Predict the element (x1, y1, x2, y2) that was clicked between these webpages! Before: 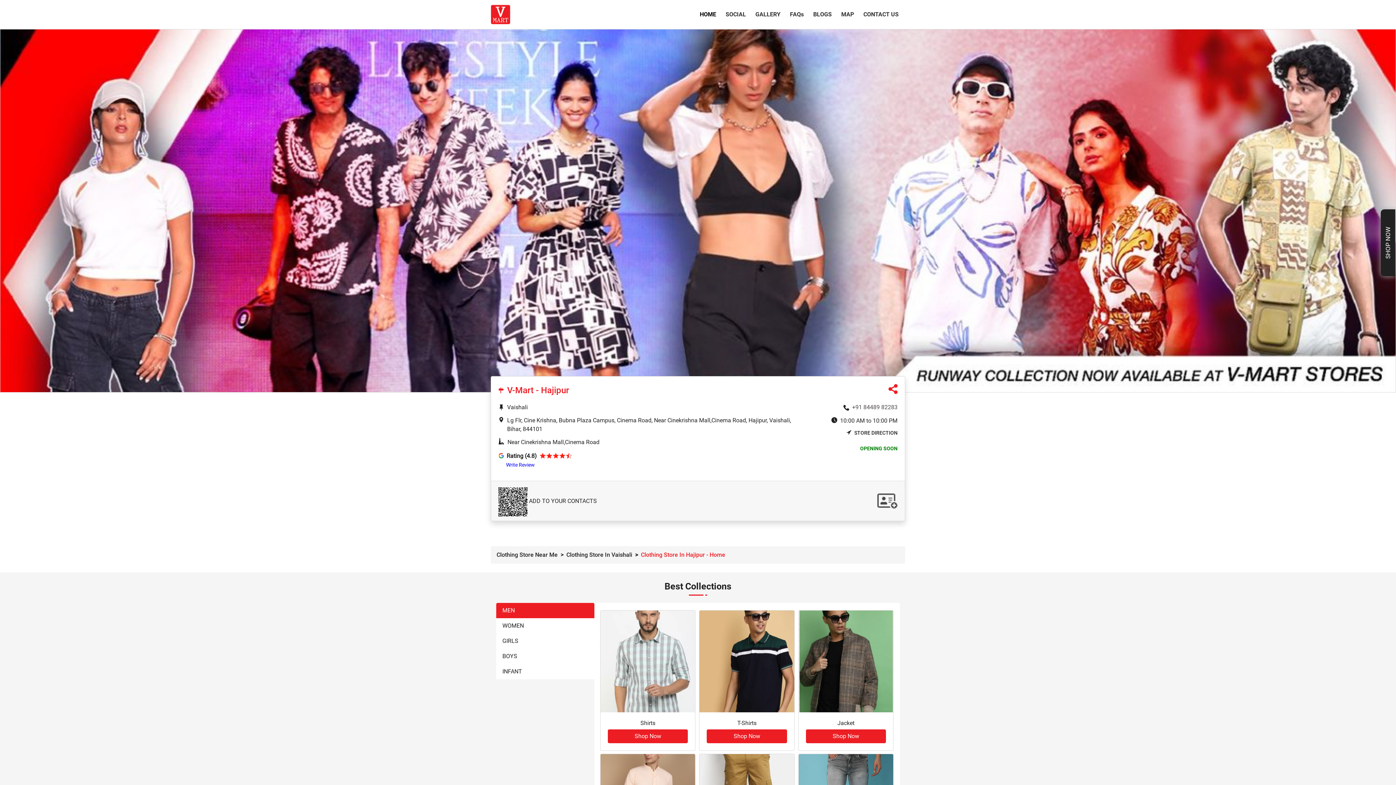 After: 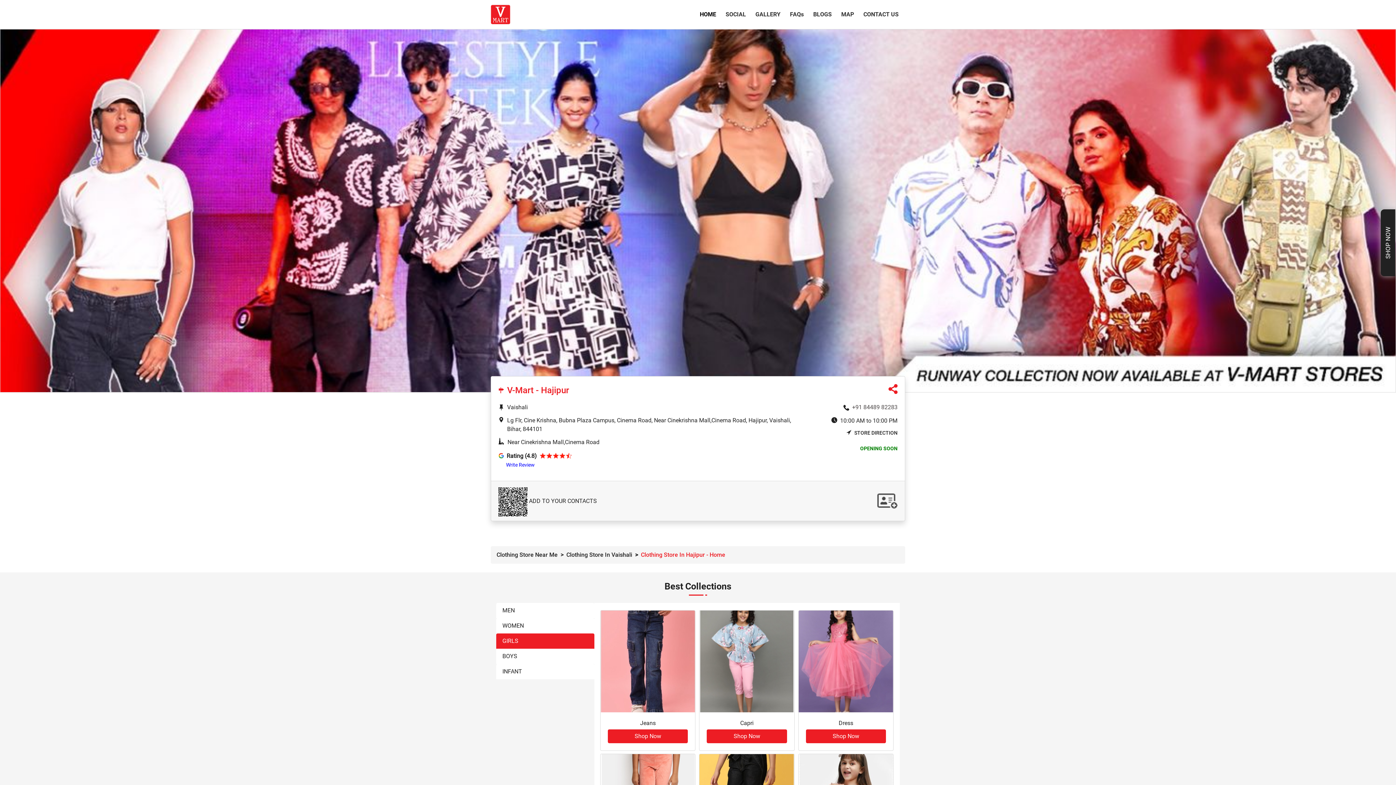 Action: bbox: (496, 633, 594, 649) label: GIRLS